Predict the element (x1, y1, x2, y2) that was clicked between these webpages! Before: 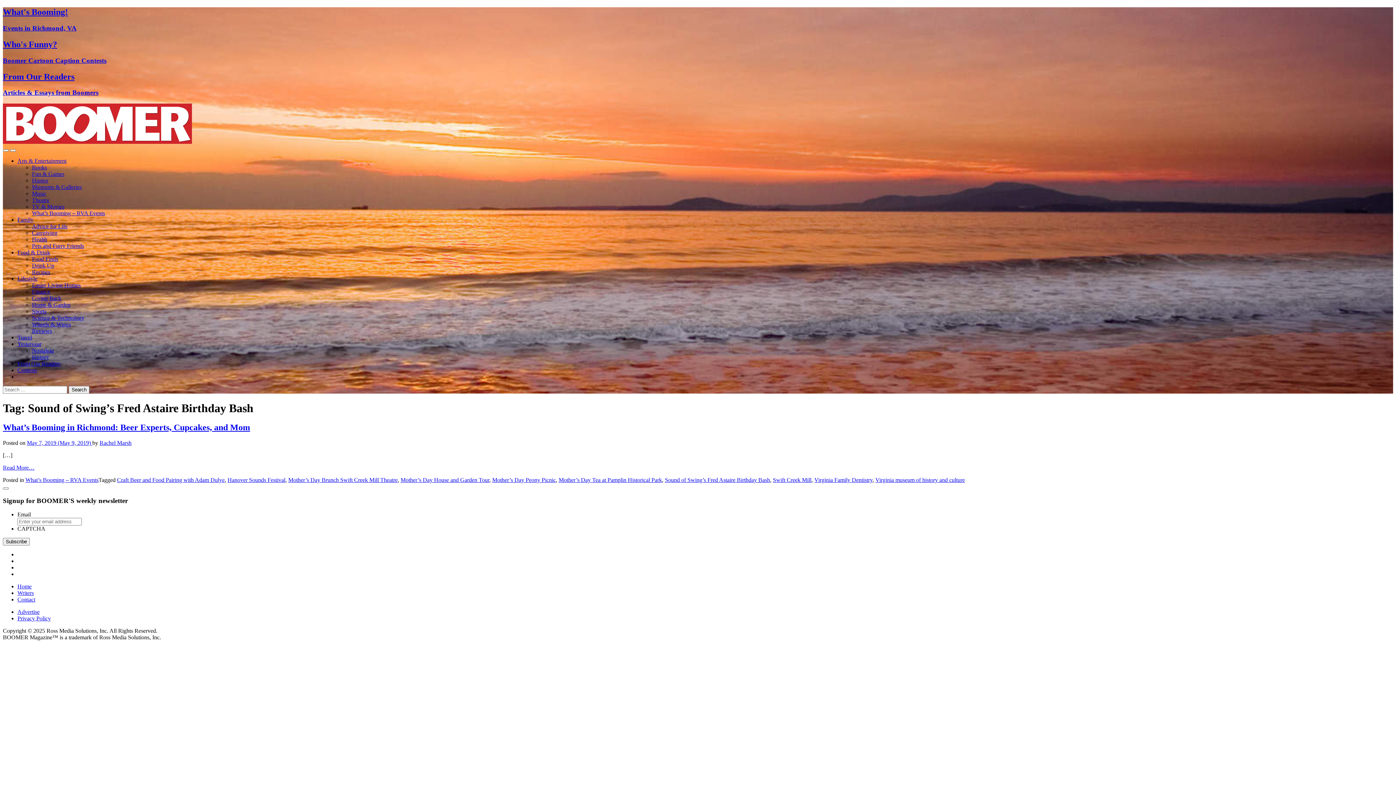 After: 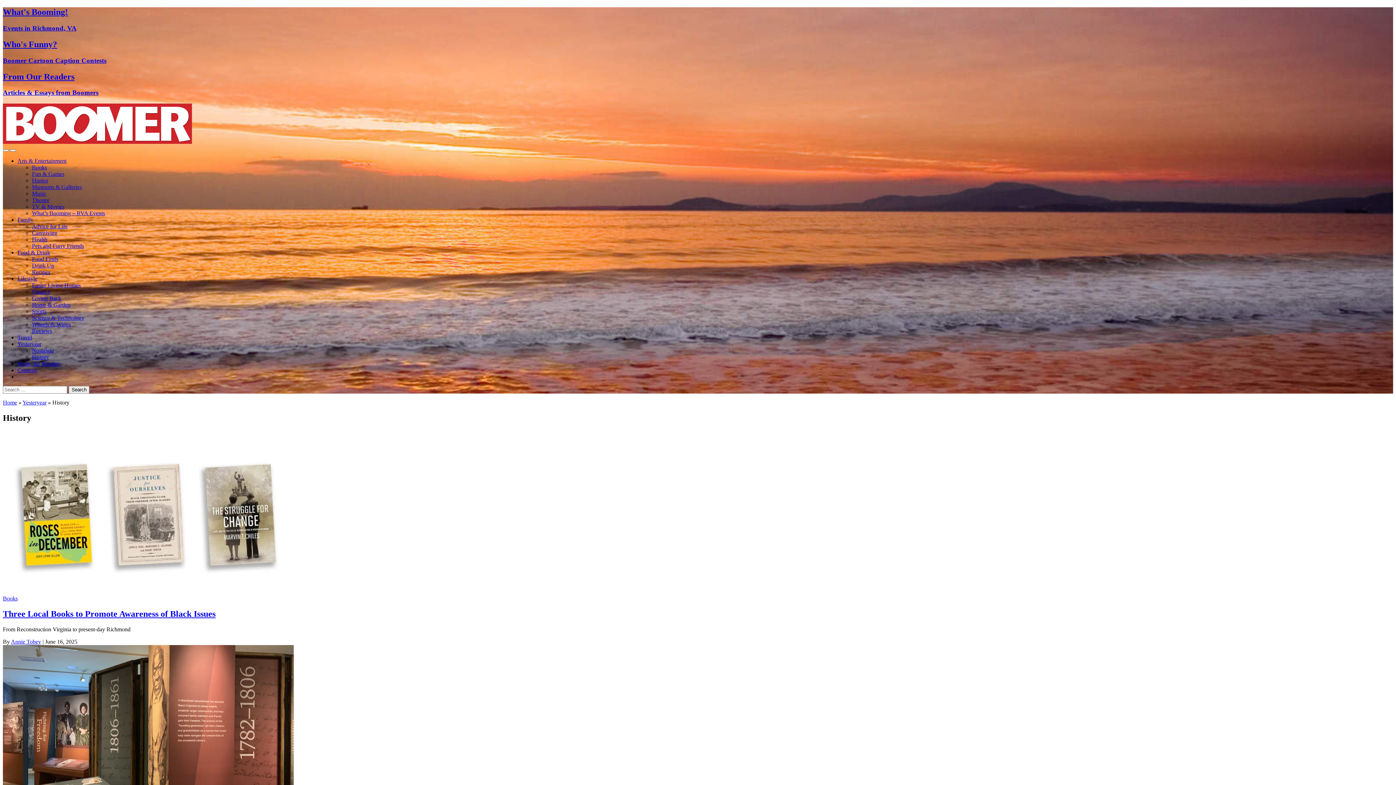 Action: label: History bbox: (32, 354, 49, 360)